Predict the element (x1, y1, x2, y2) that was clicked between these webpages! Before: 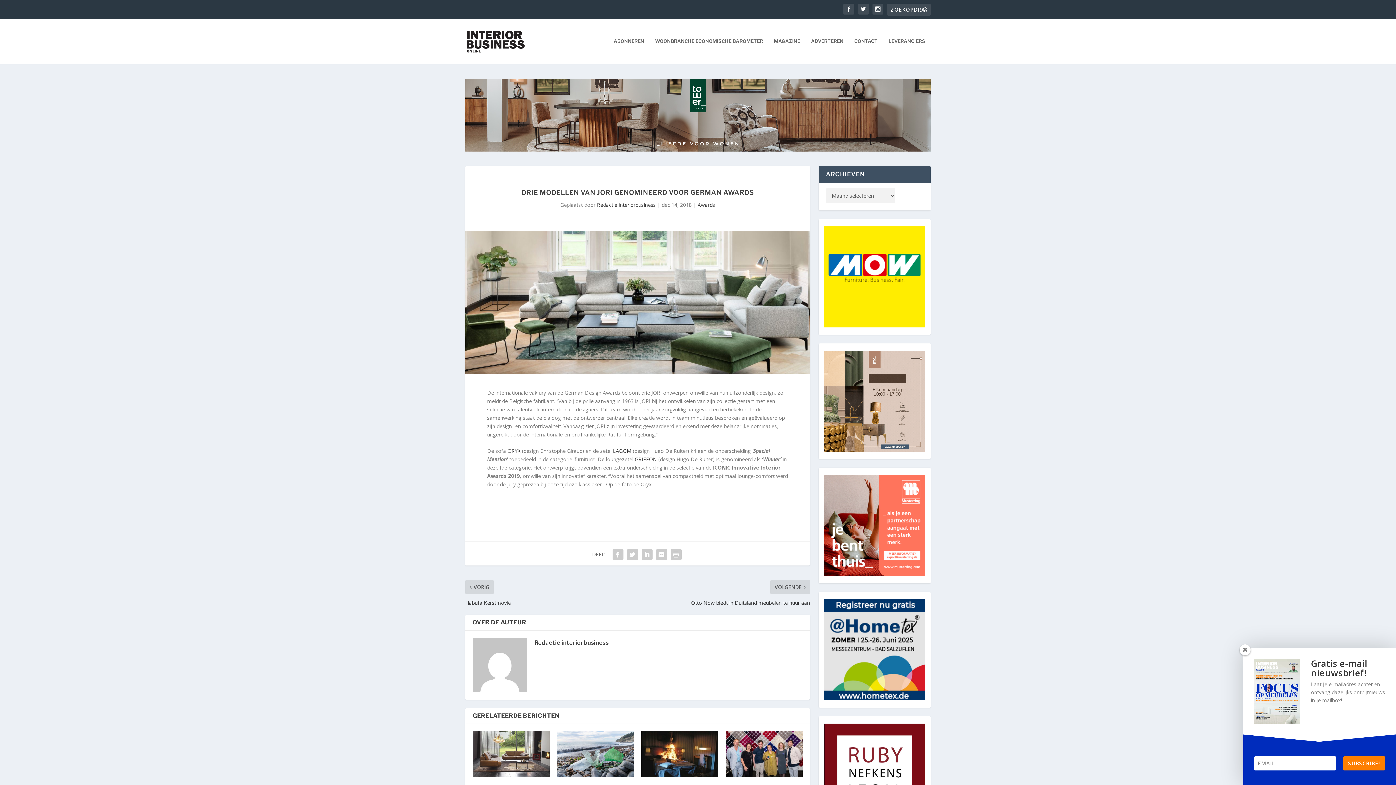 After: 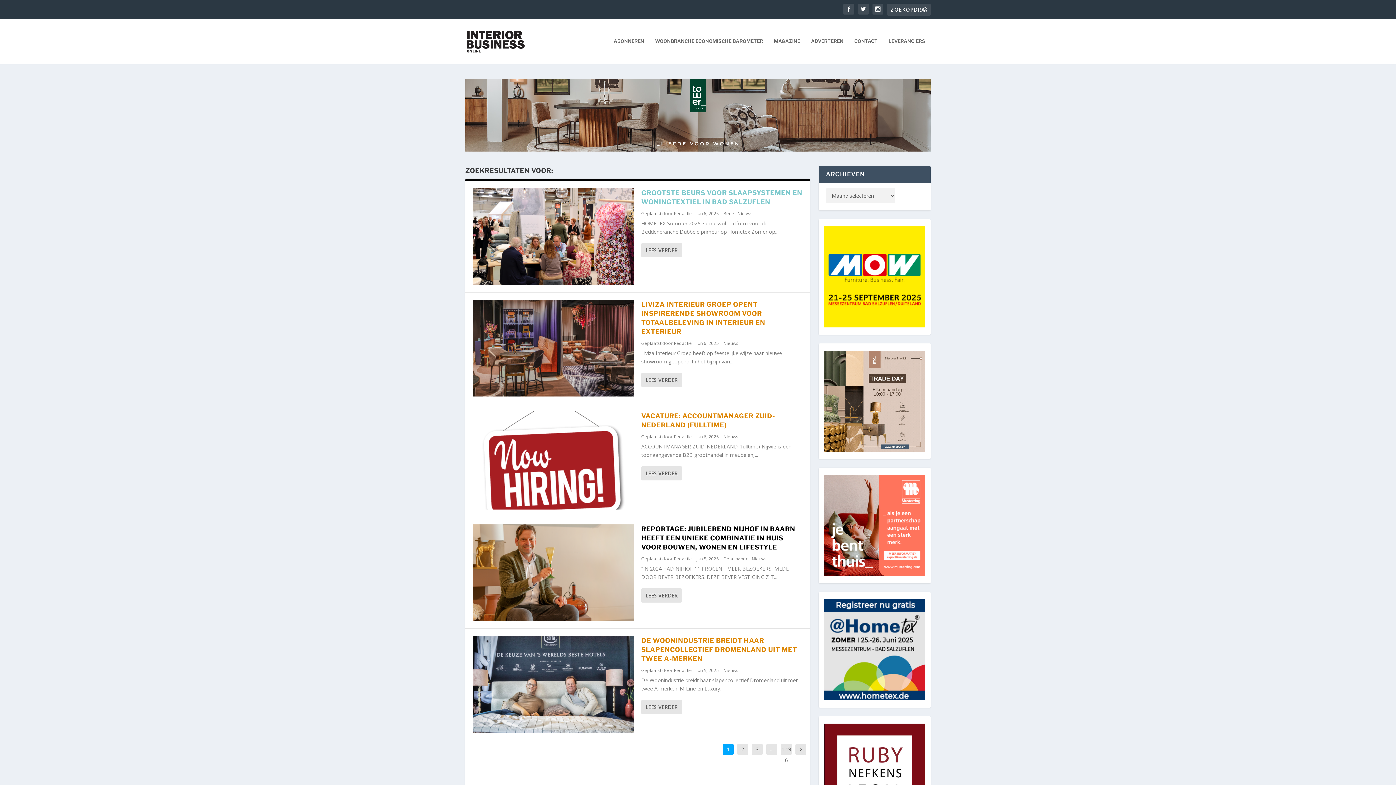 Action: bbox: (922, 6, 927, 13)